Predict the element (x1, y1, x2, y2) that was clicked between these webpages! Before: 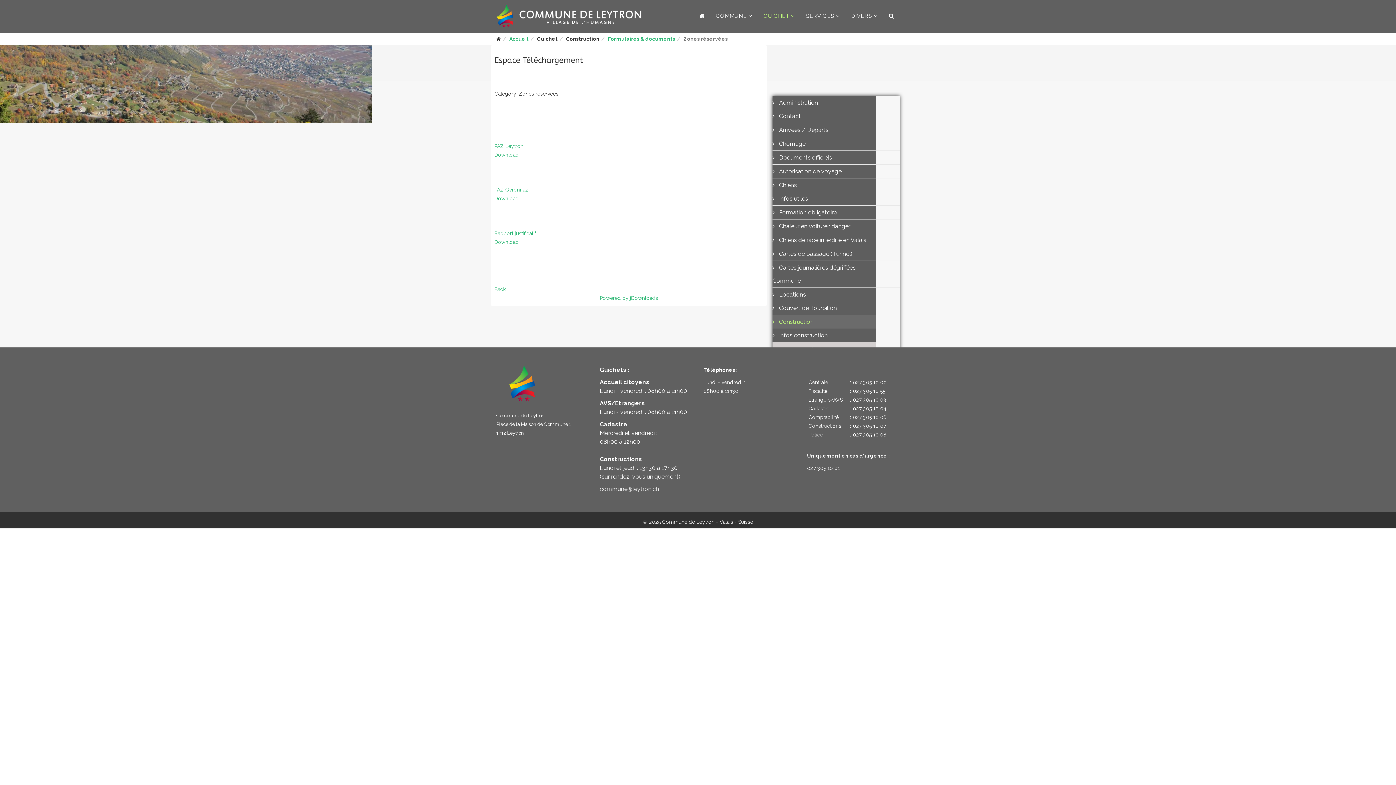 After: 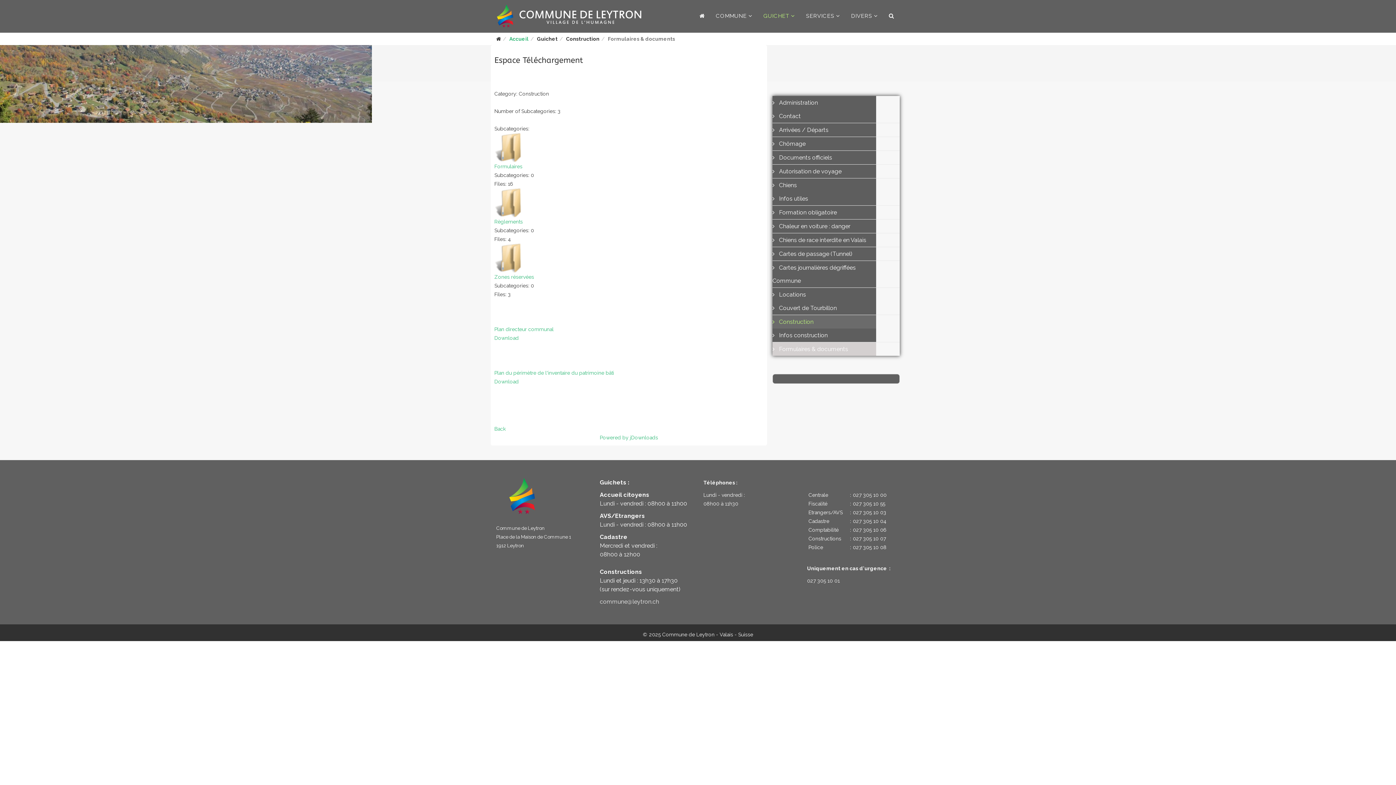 Action: label: Formulaires & documents bbox: (608, 36, 675, 41)